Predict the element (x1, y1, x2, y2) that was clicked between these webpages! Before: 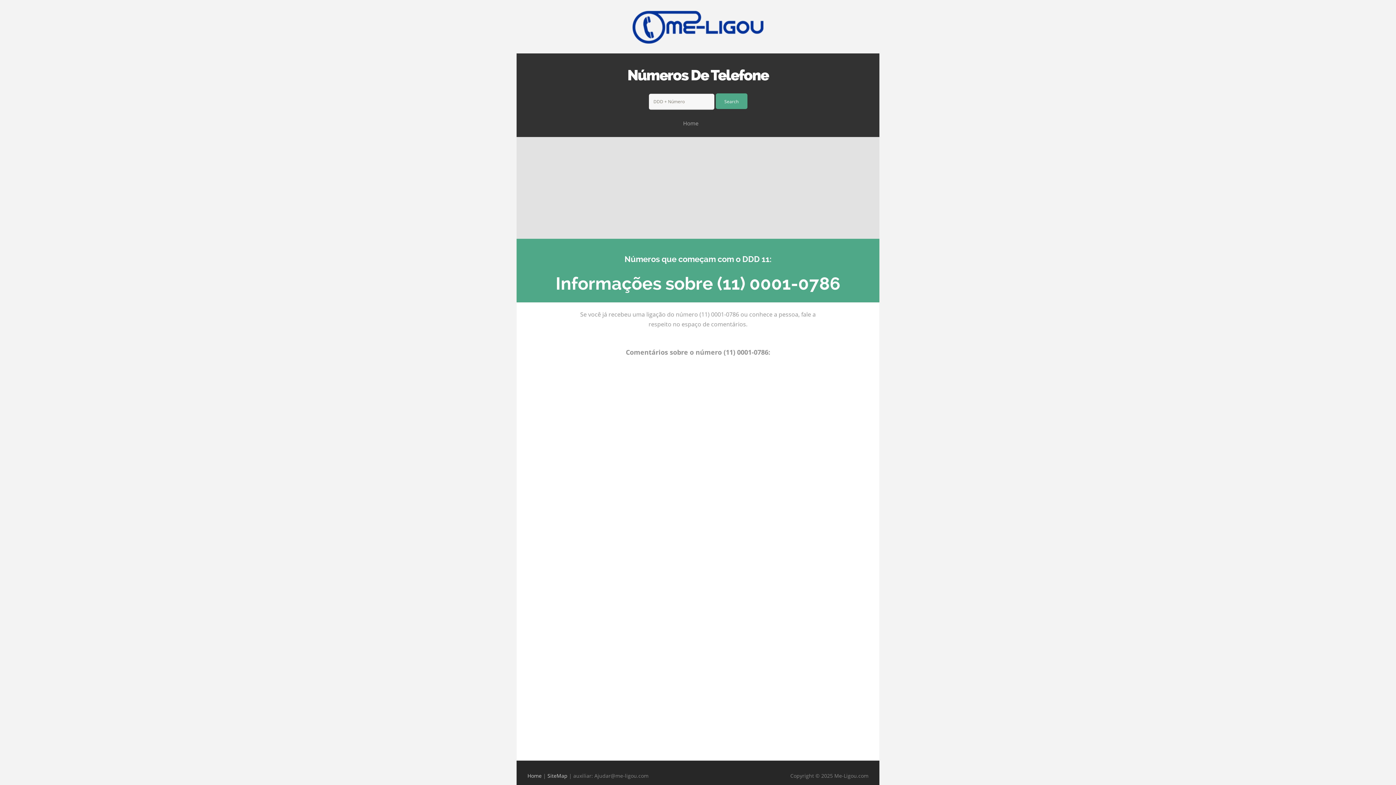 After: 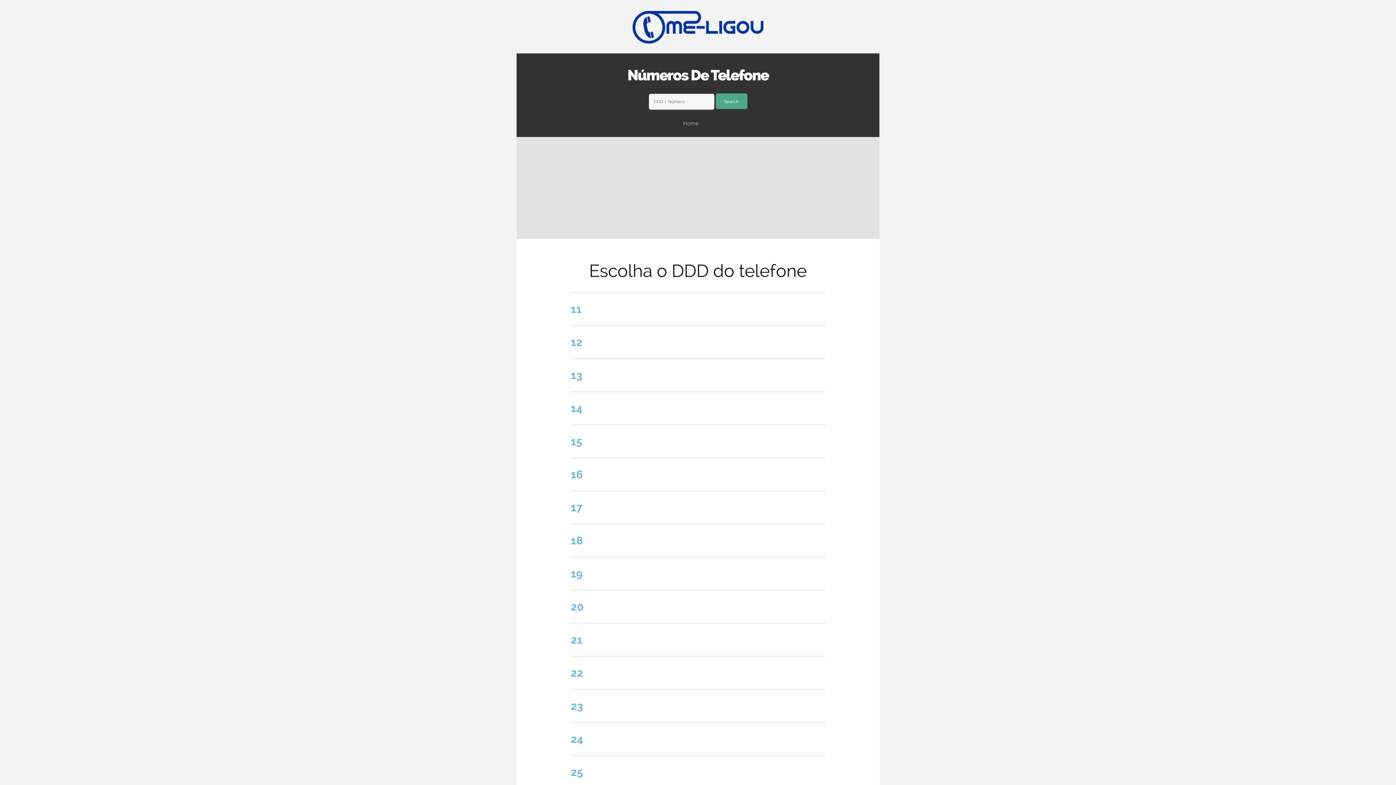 Action: bbox: (632, 22, 763, 30)